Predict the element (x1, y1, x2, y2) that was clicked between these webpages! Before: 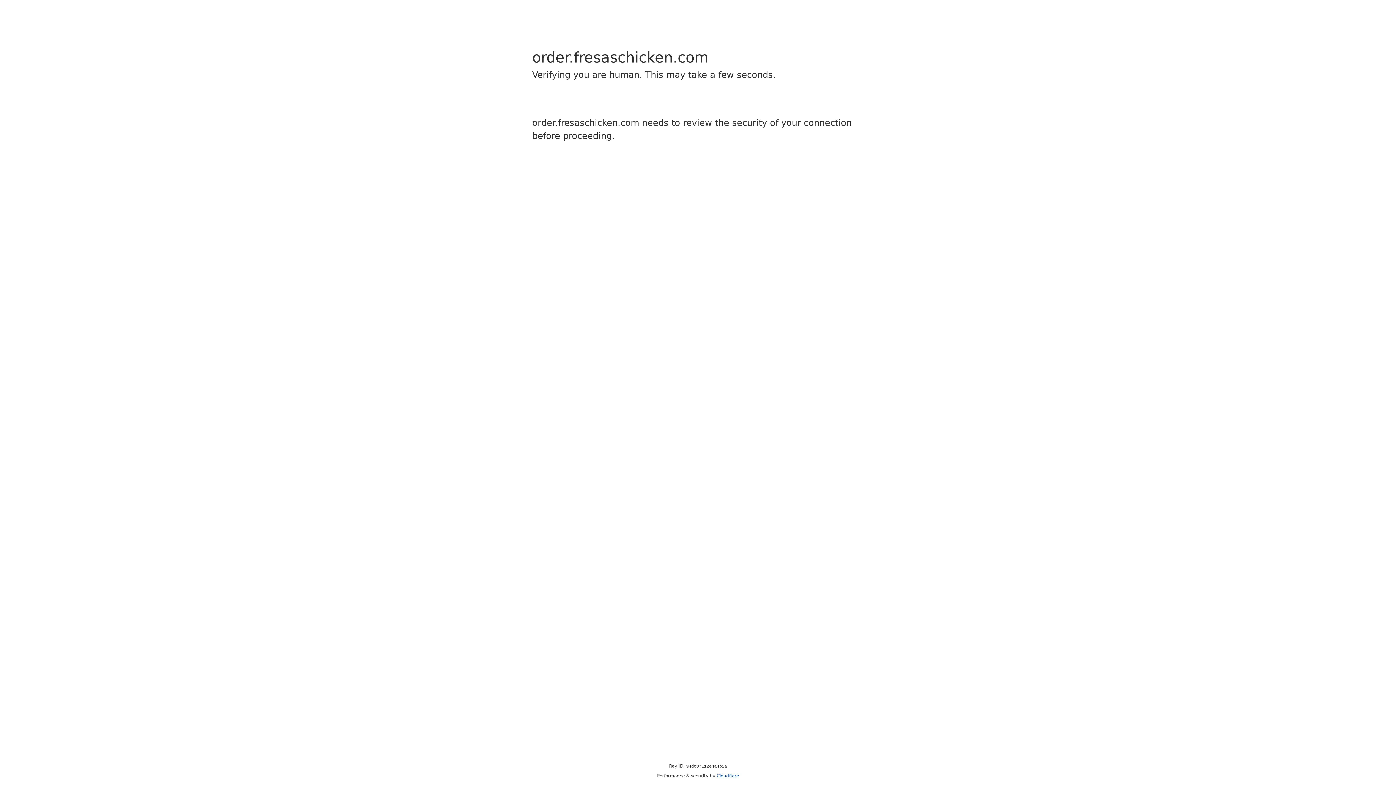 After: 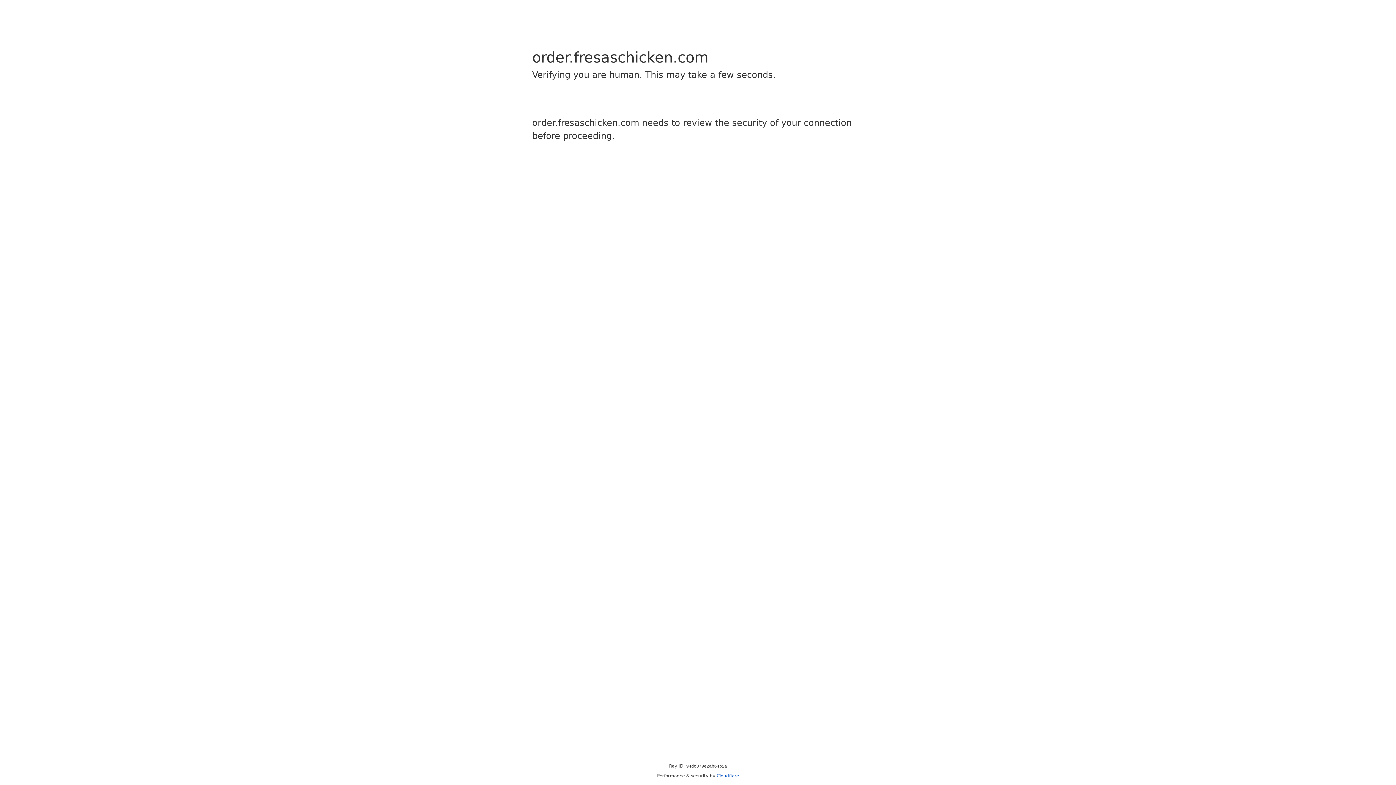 Action: bbox: (716, 773, 739, 778) label: Cloudflare